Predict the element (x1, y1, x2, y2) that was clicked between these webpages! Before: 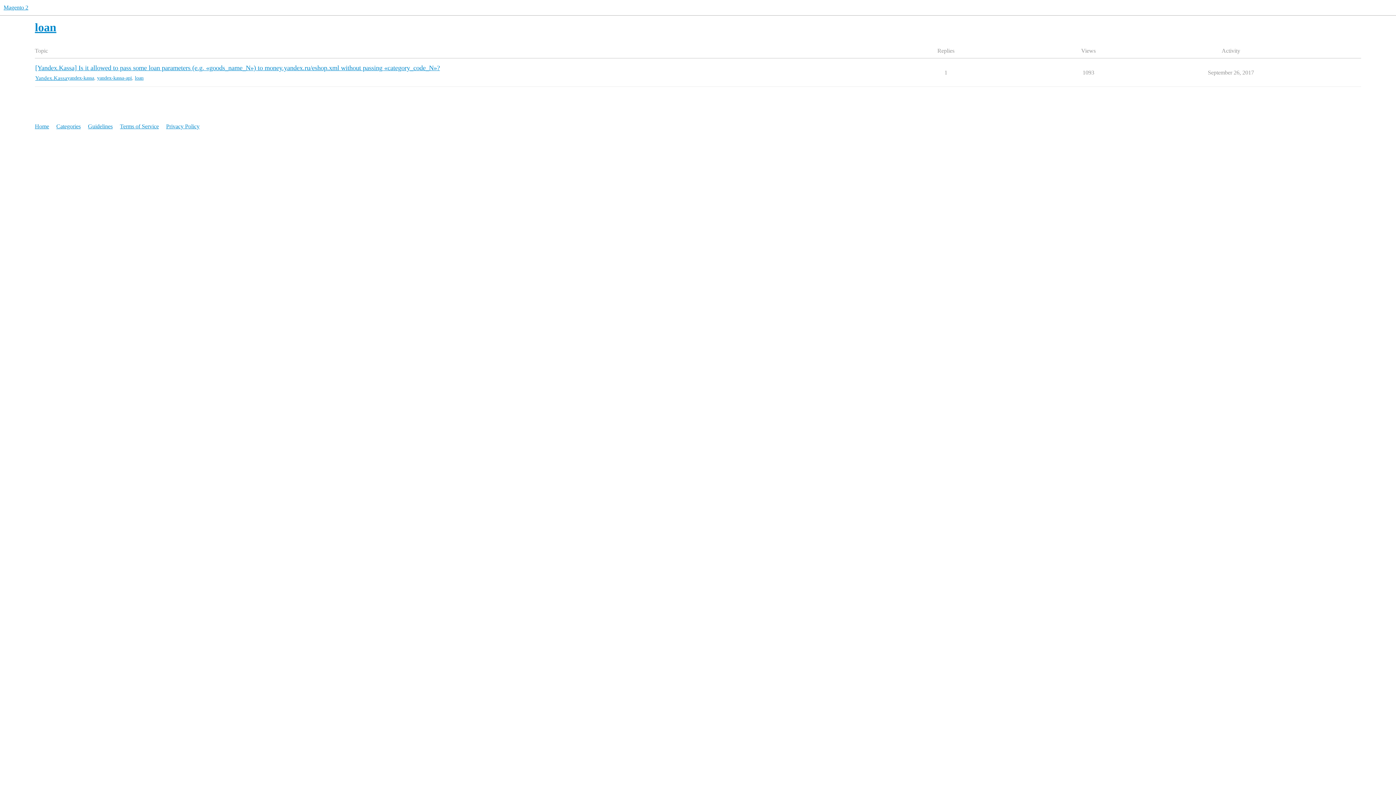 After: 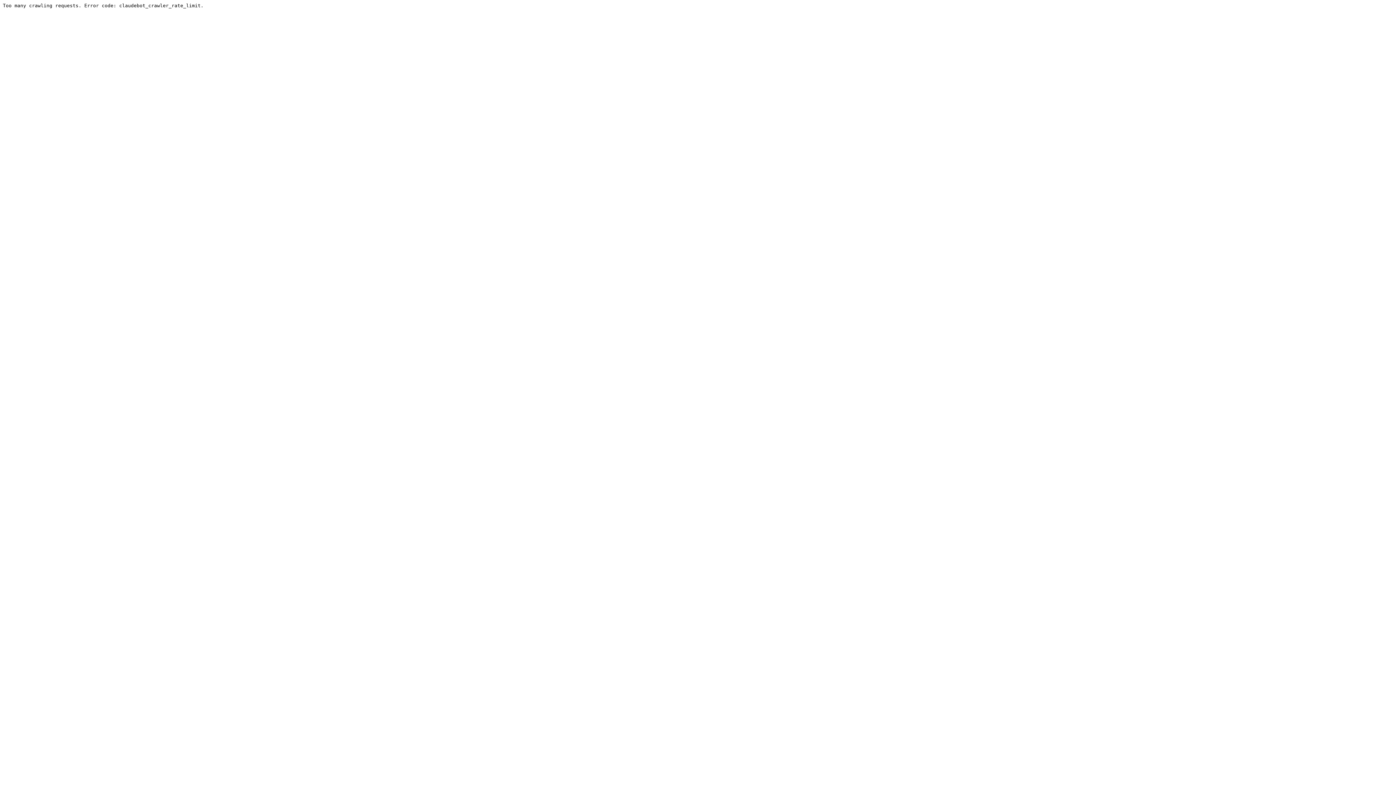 Action: bbox: (56, 119, 86, 133) label: Categories